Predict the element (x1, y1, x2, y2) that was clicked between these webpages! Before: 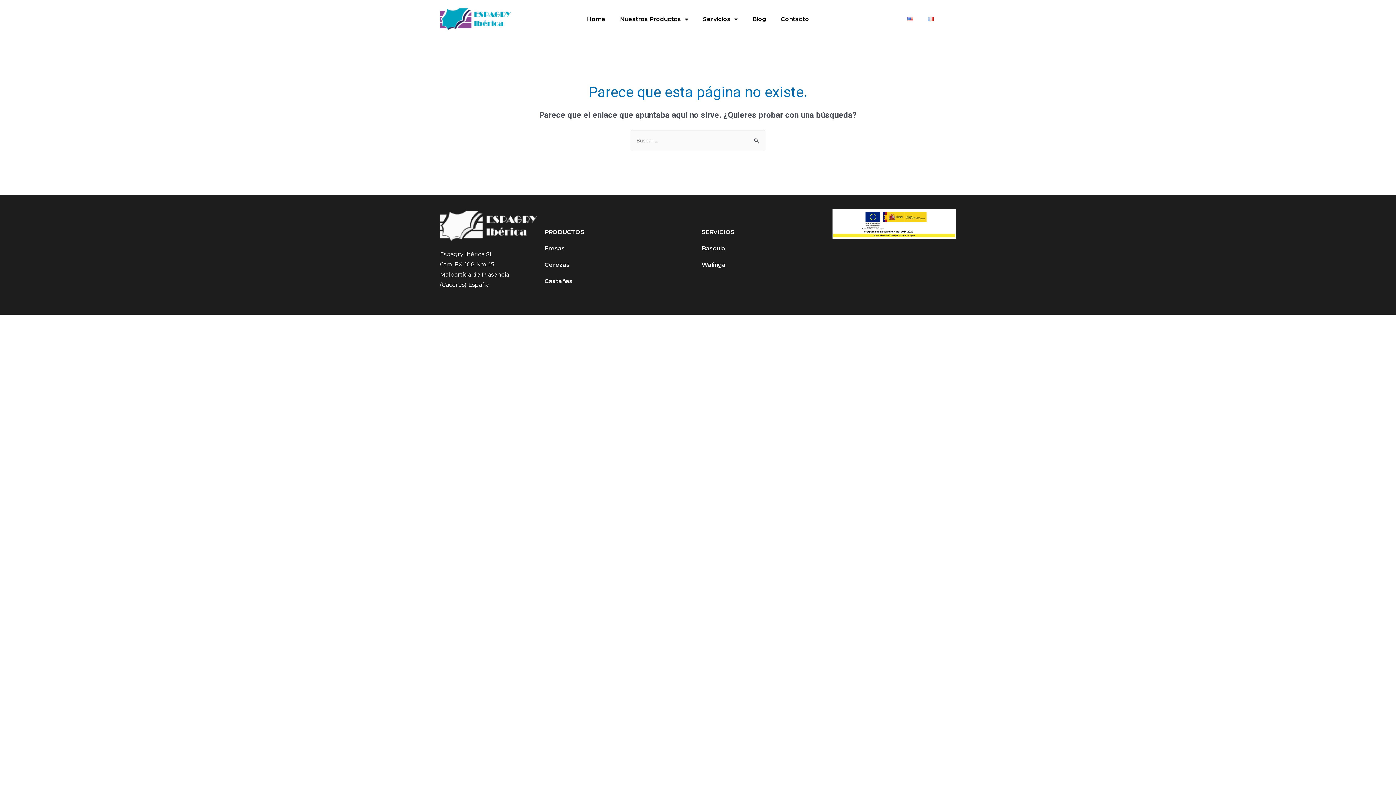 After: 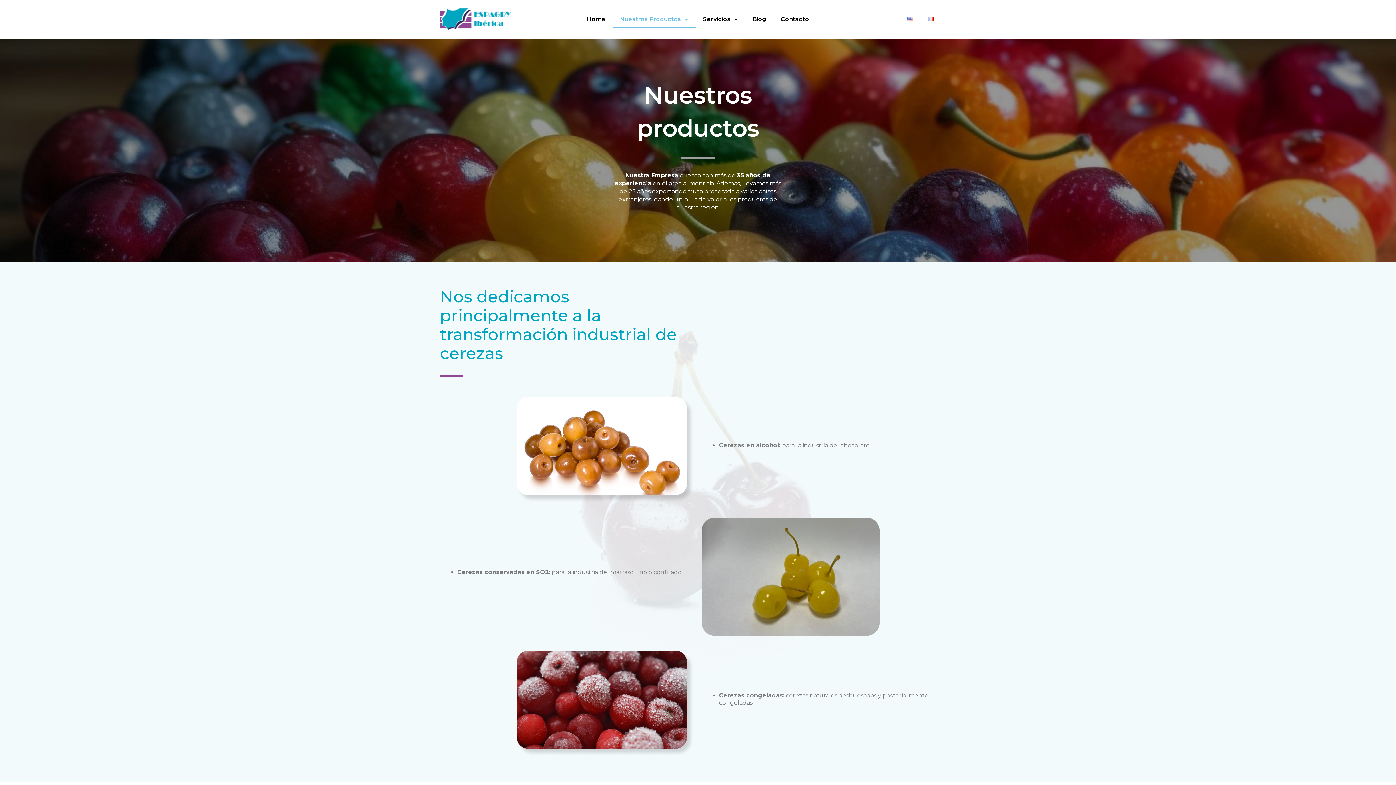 Action: bbox: (544, 228, 584, 235) label: PRODUCTOS